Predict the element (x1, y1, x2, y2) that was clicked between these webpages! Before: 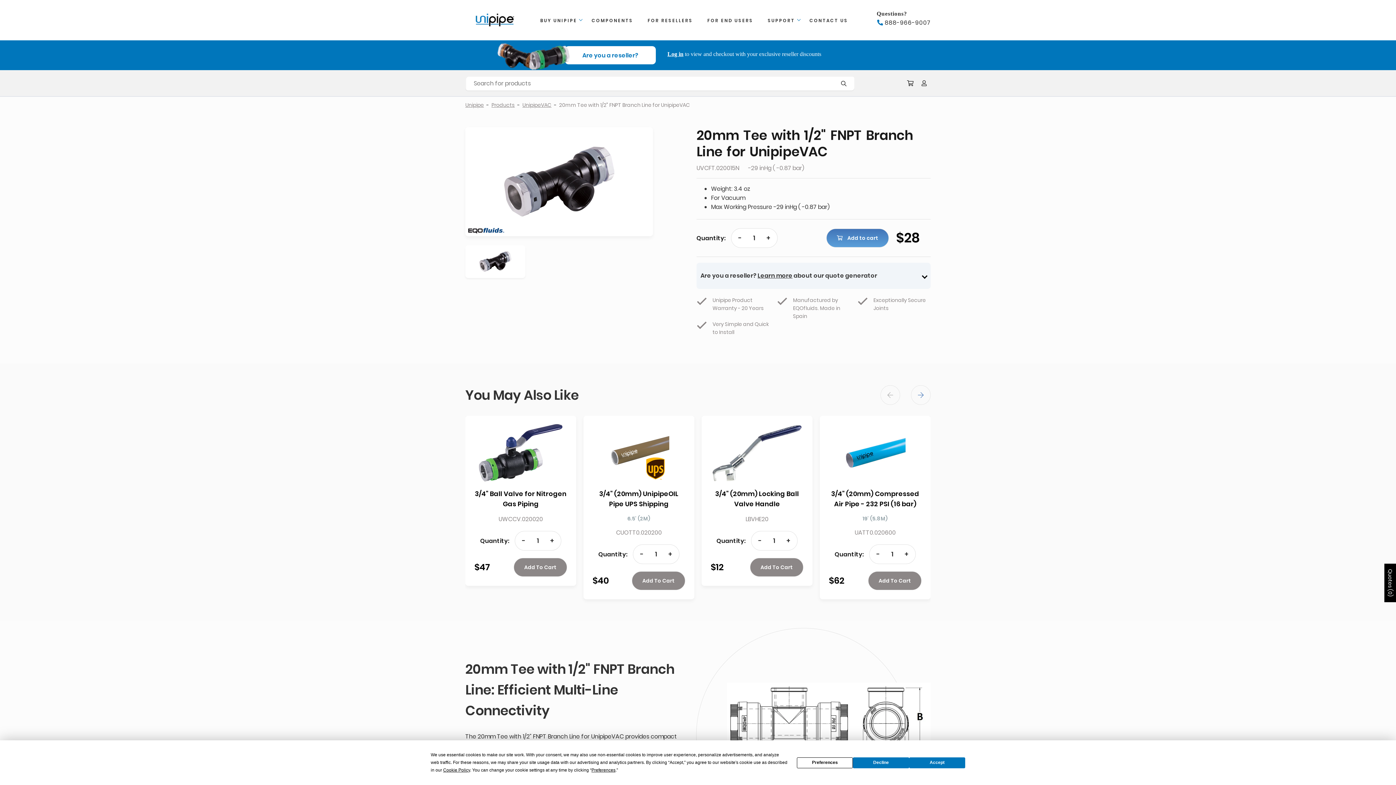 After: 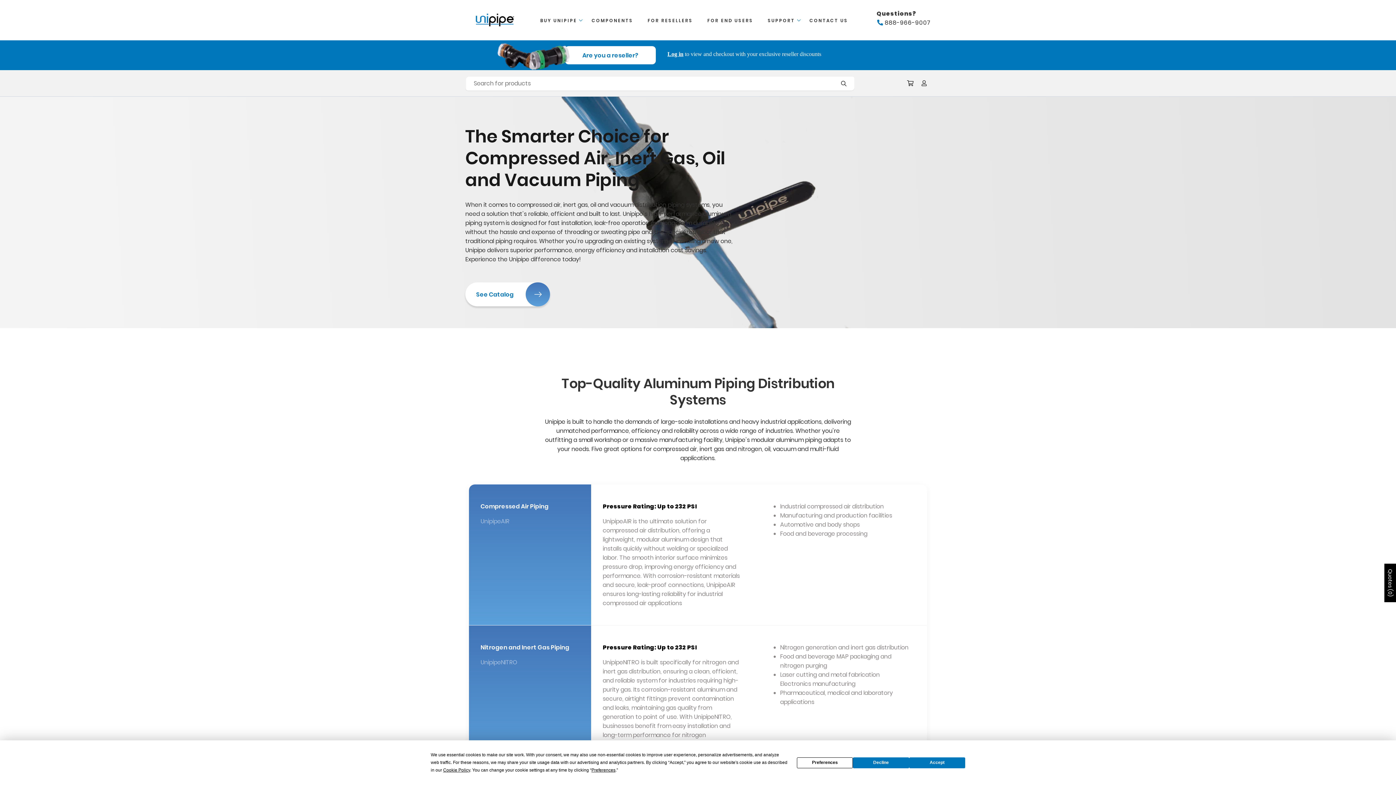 Action: label: FOR END USERS bbox: (705, 15, 758, 25)